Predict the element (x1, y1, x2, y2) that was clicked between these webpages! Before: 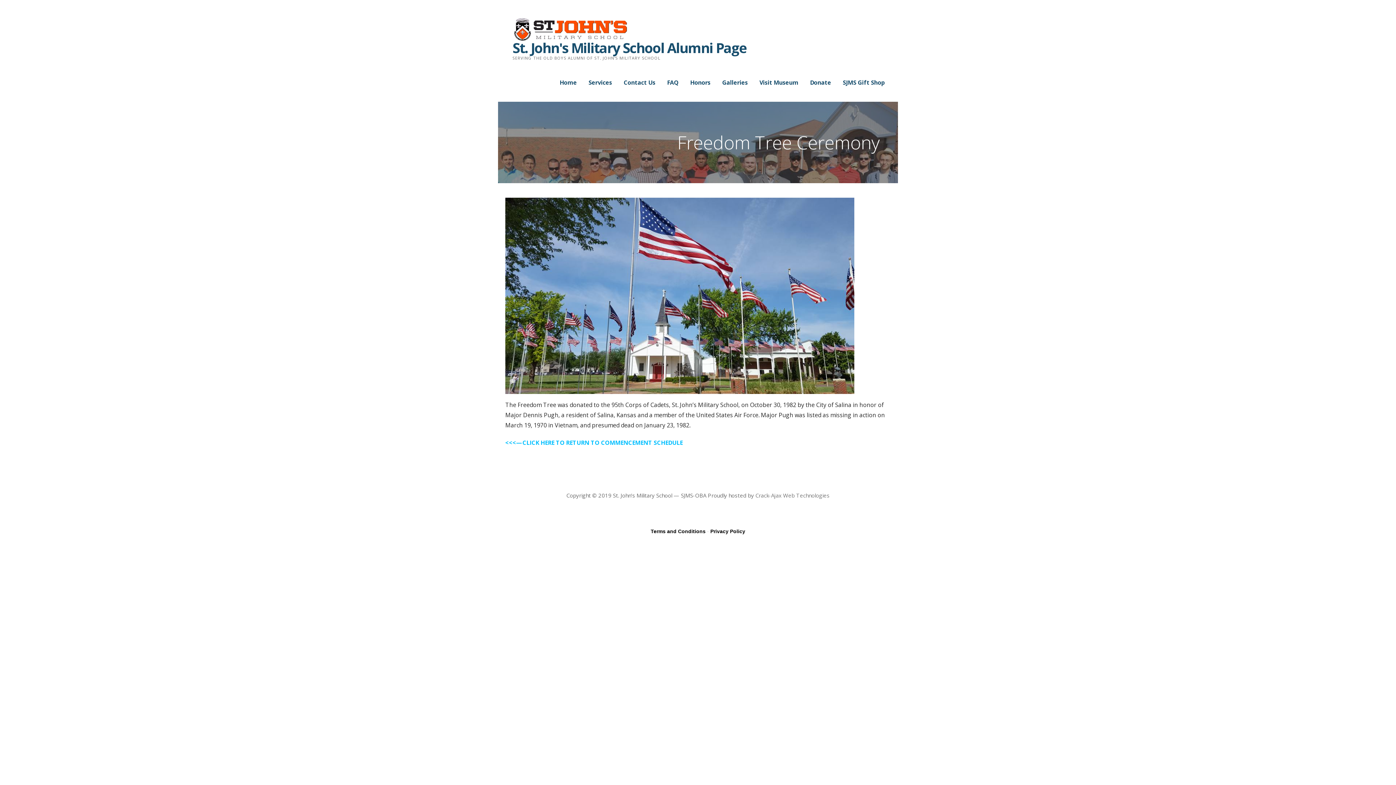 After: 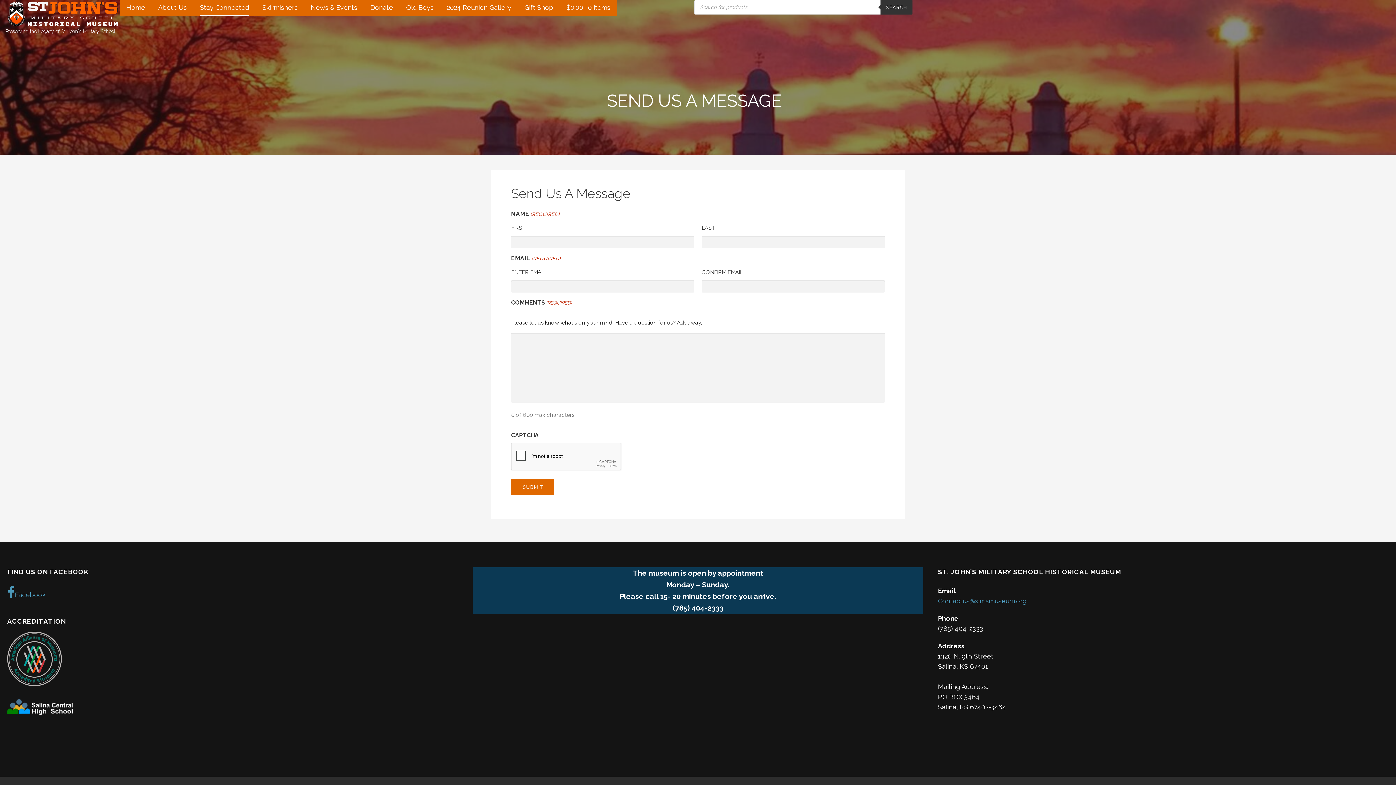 Action: label: Contact Us bbox: (623, 75, 655, 90)